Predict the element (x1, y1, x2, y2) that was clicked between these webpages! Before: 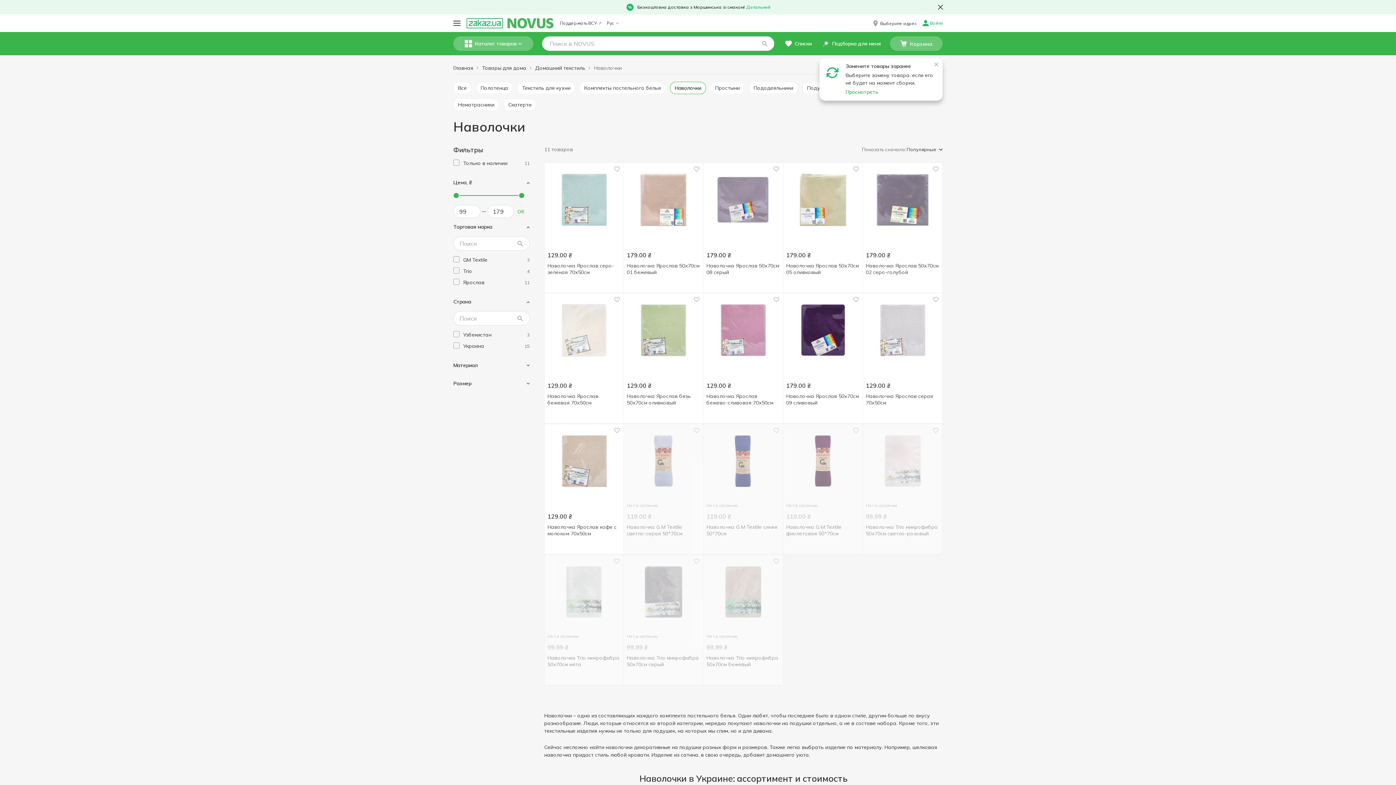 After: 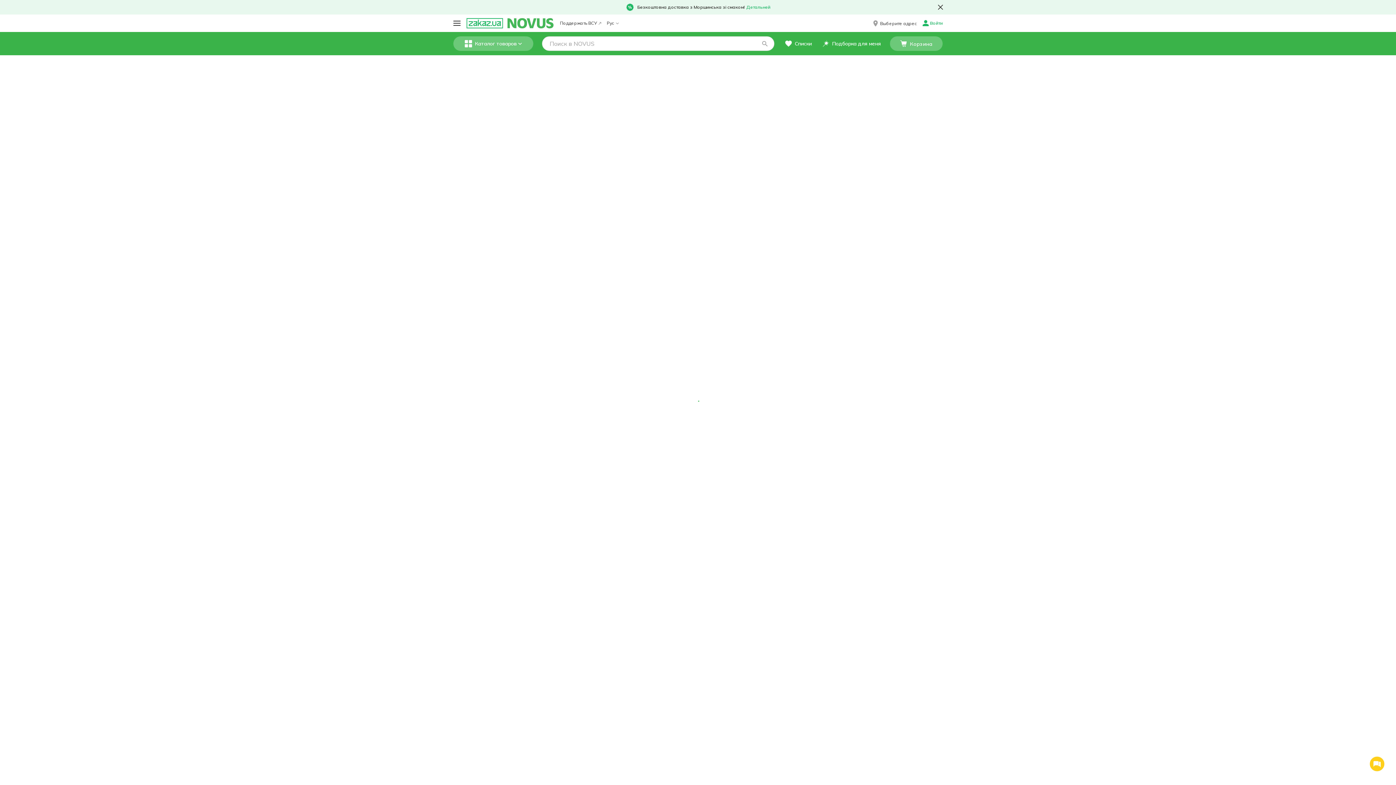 Action: bbox: (503, 101, 536, 108) label: Скатерти